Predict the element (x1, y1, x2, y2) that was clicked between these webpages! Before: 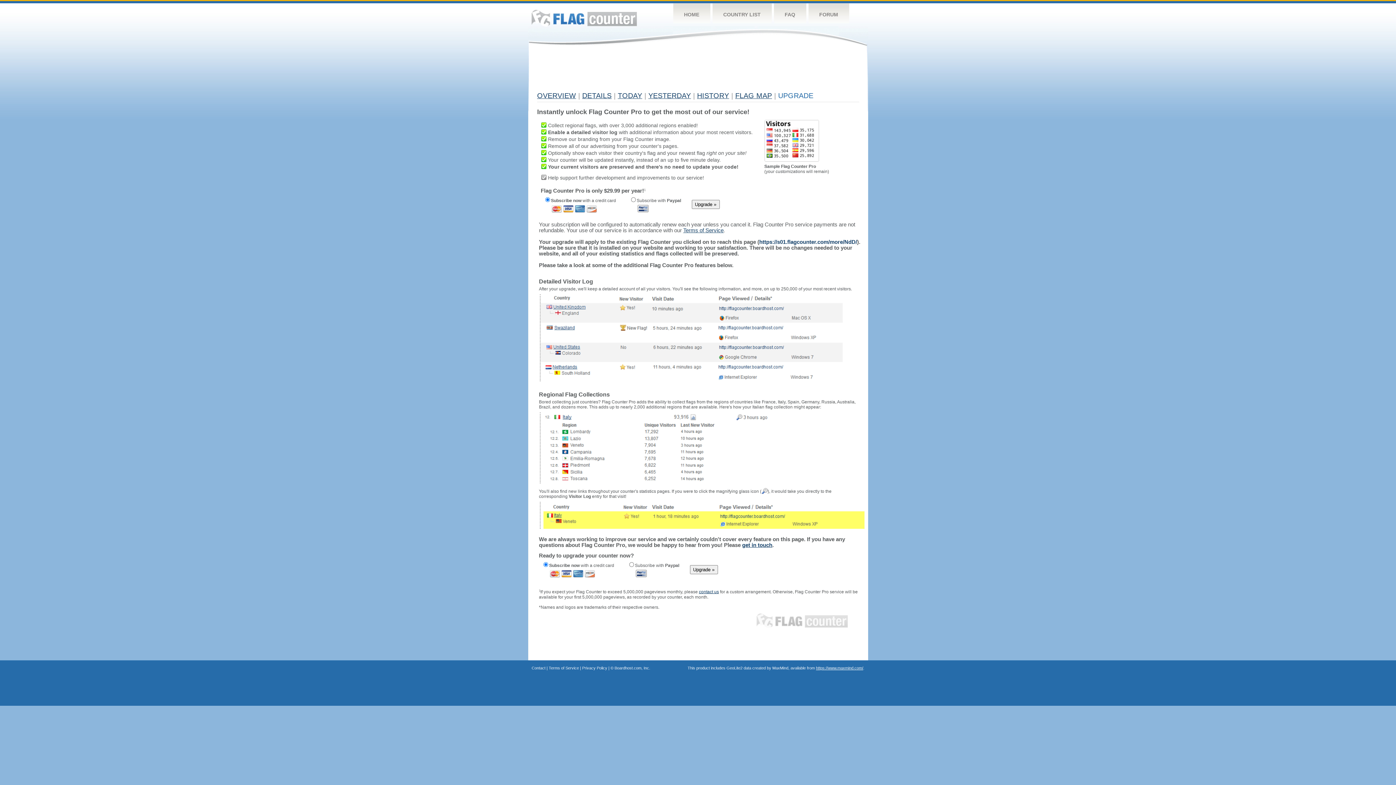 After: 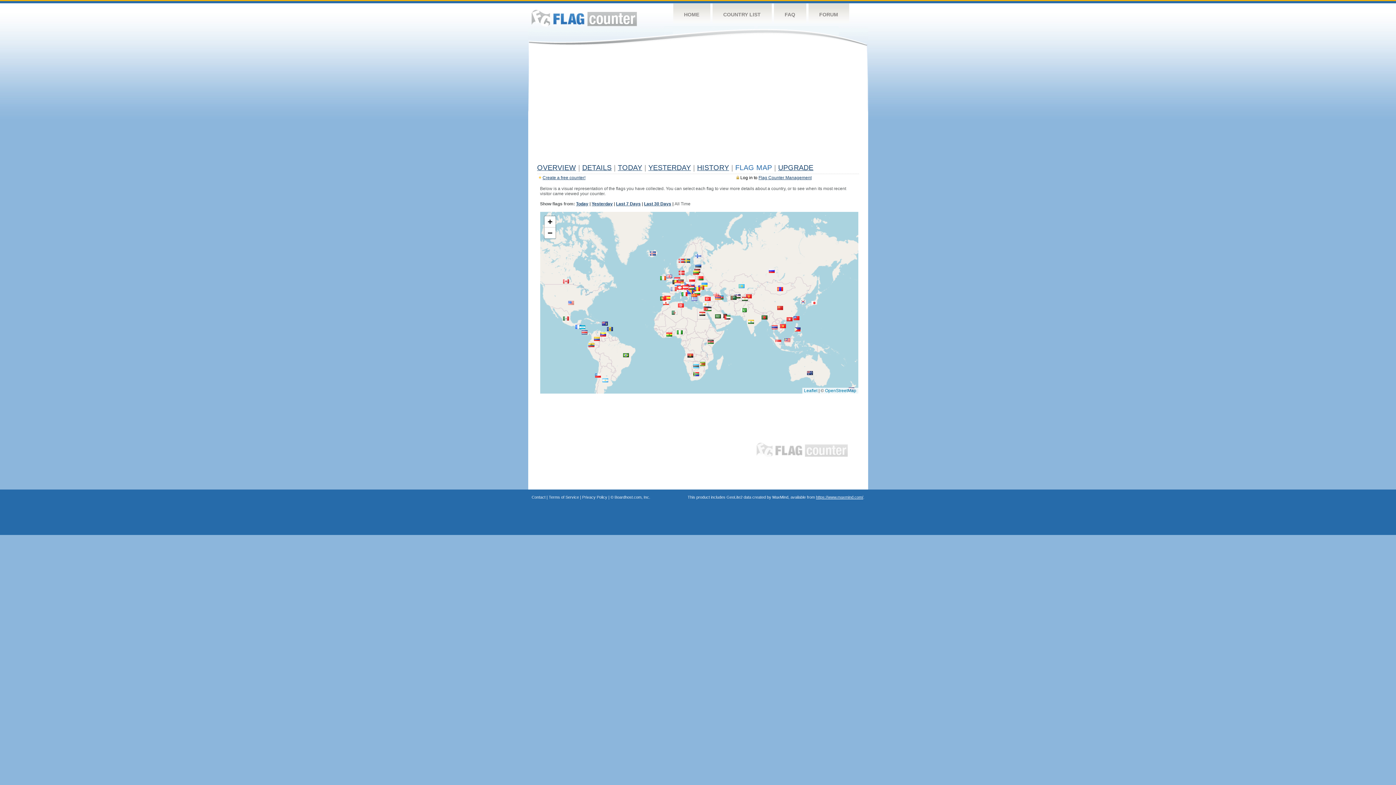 Action: label: FLAG MAP bbox: (735, 91, 772, 99)